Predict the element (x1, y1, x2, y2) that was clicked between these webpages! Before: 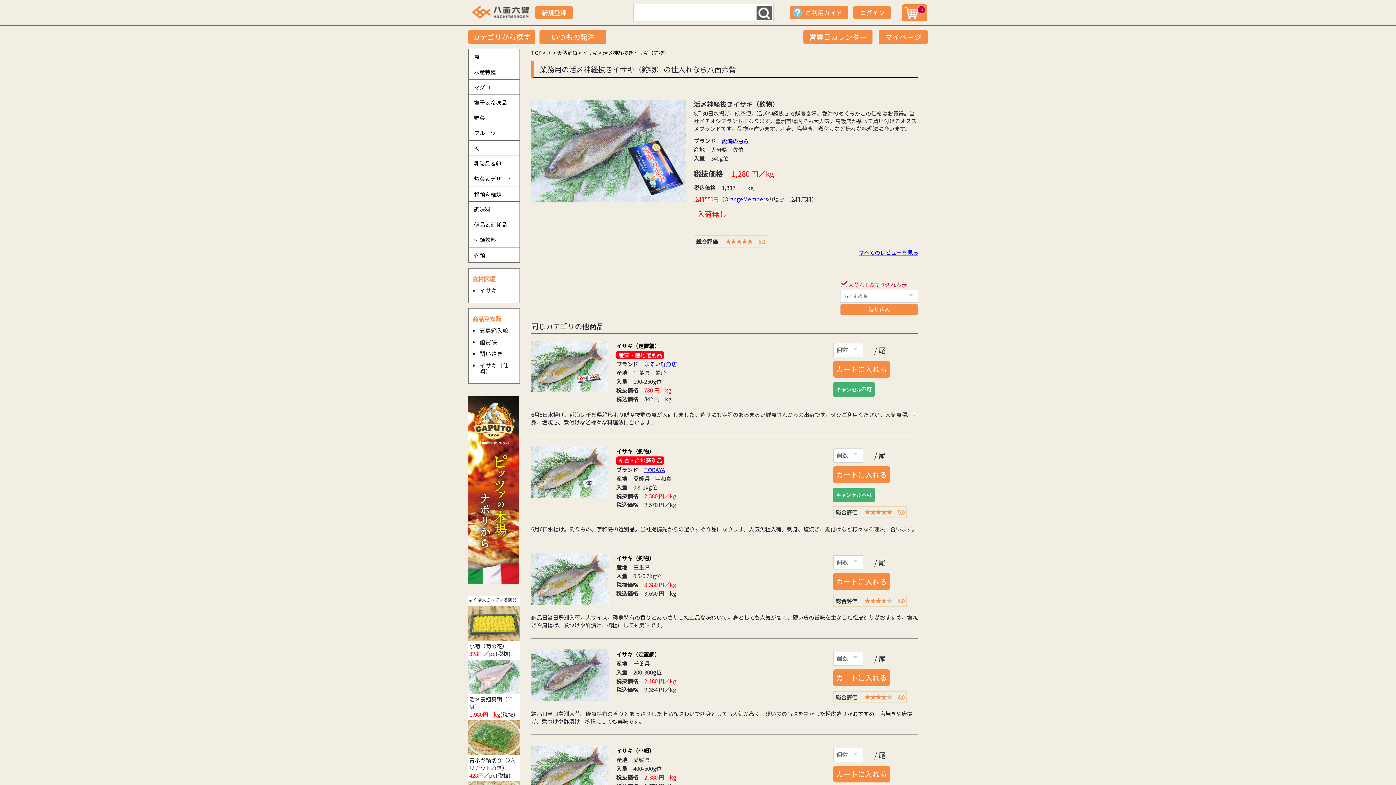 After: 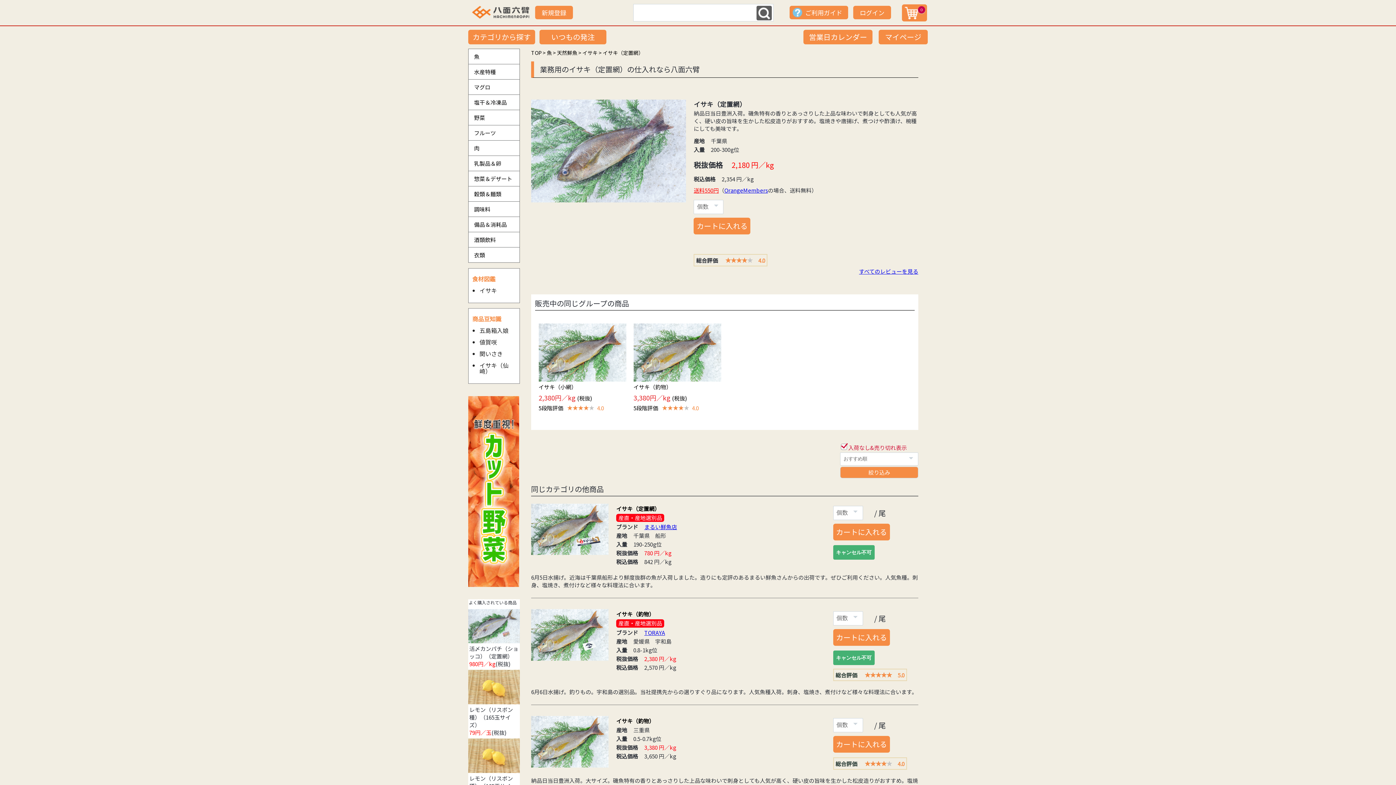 Action: bbox: (531, 695, 608, 702)